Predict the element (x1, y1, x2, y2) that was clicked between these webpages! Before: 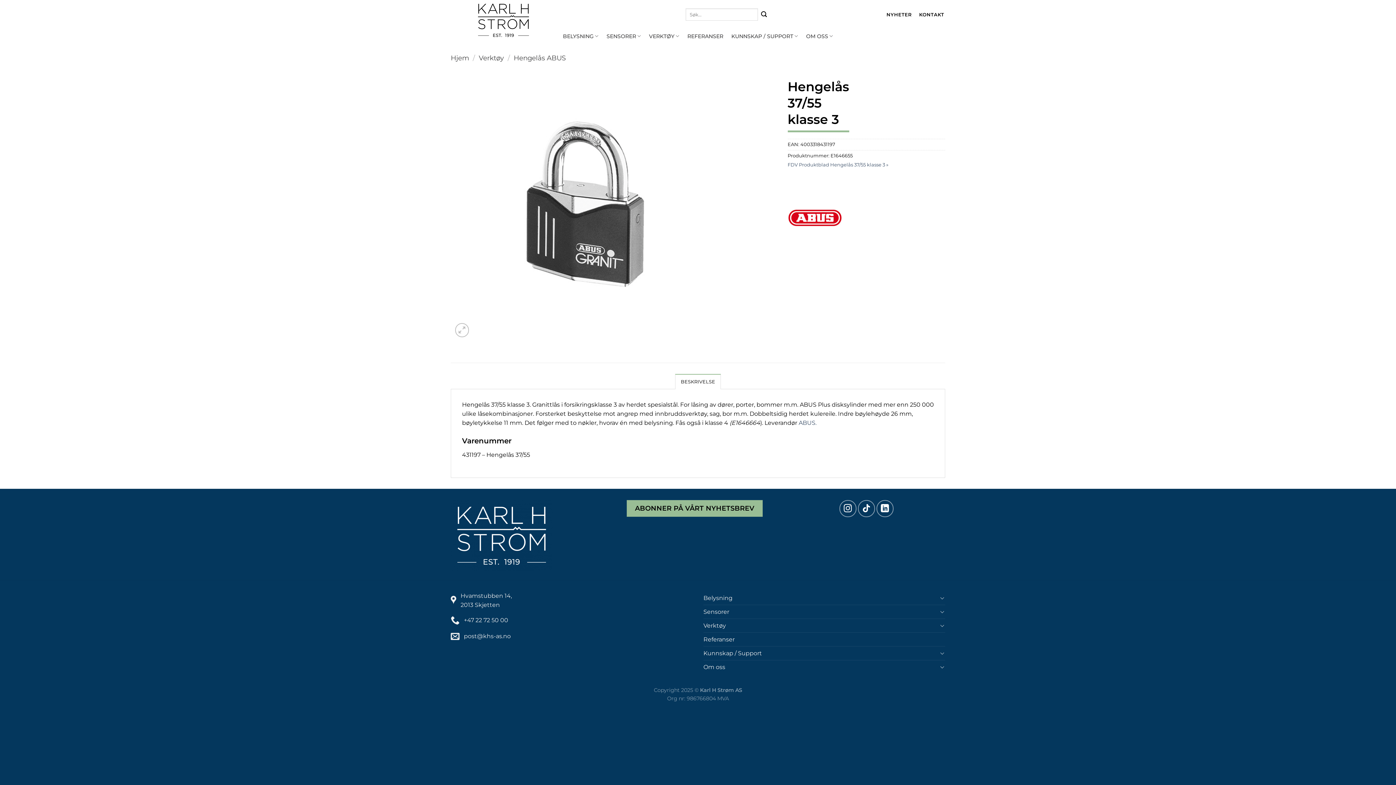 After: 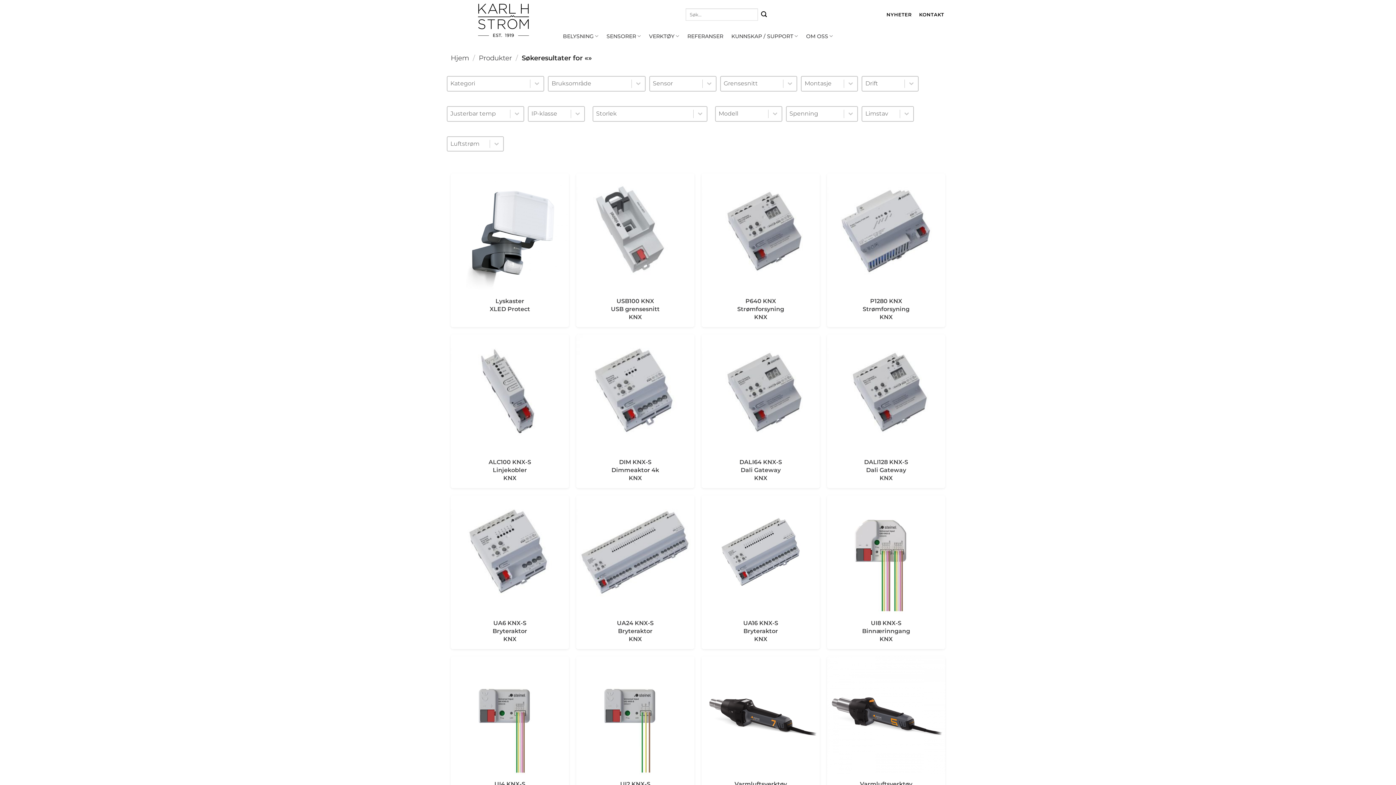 Action: bbox: (758, 8, 770, 20) label: Submit